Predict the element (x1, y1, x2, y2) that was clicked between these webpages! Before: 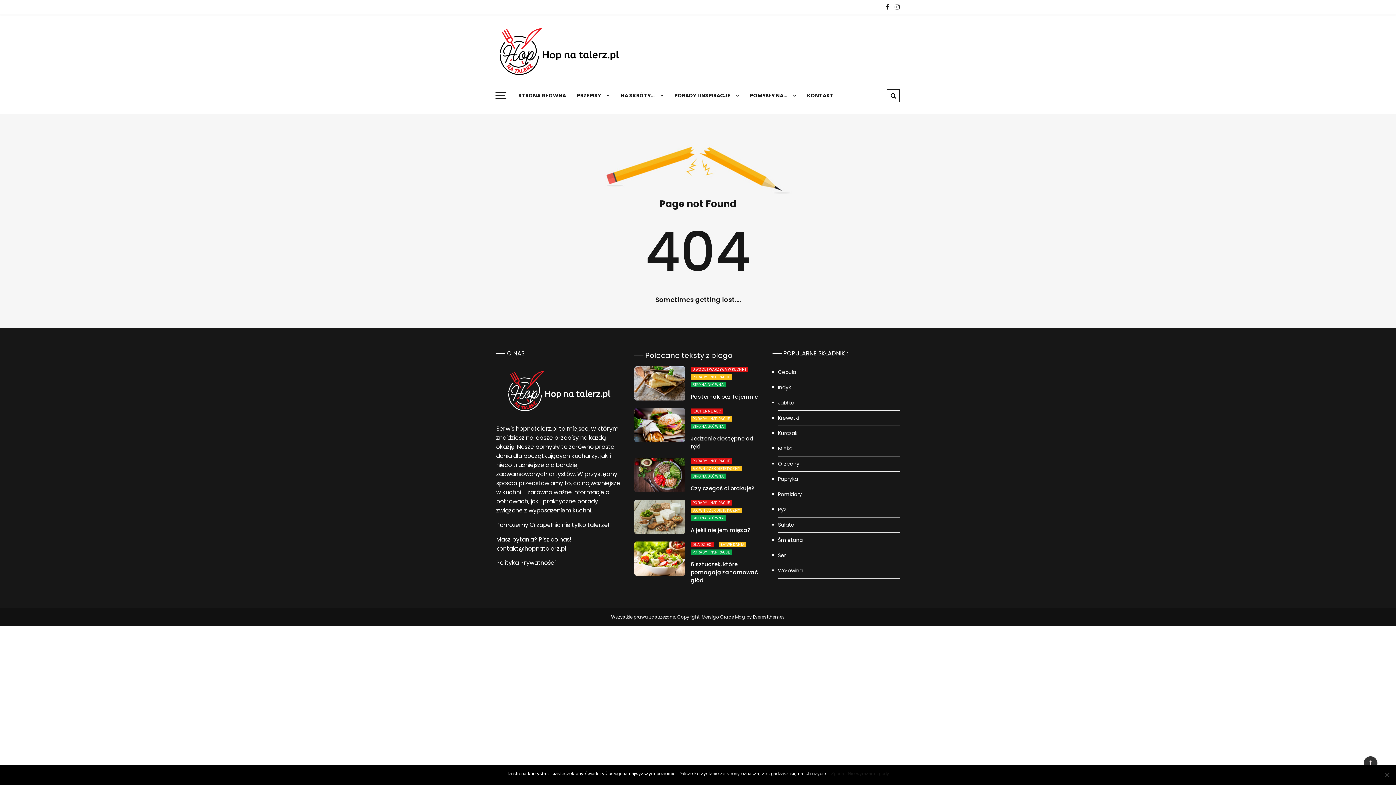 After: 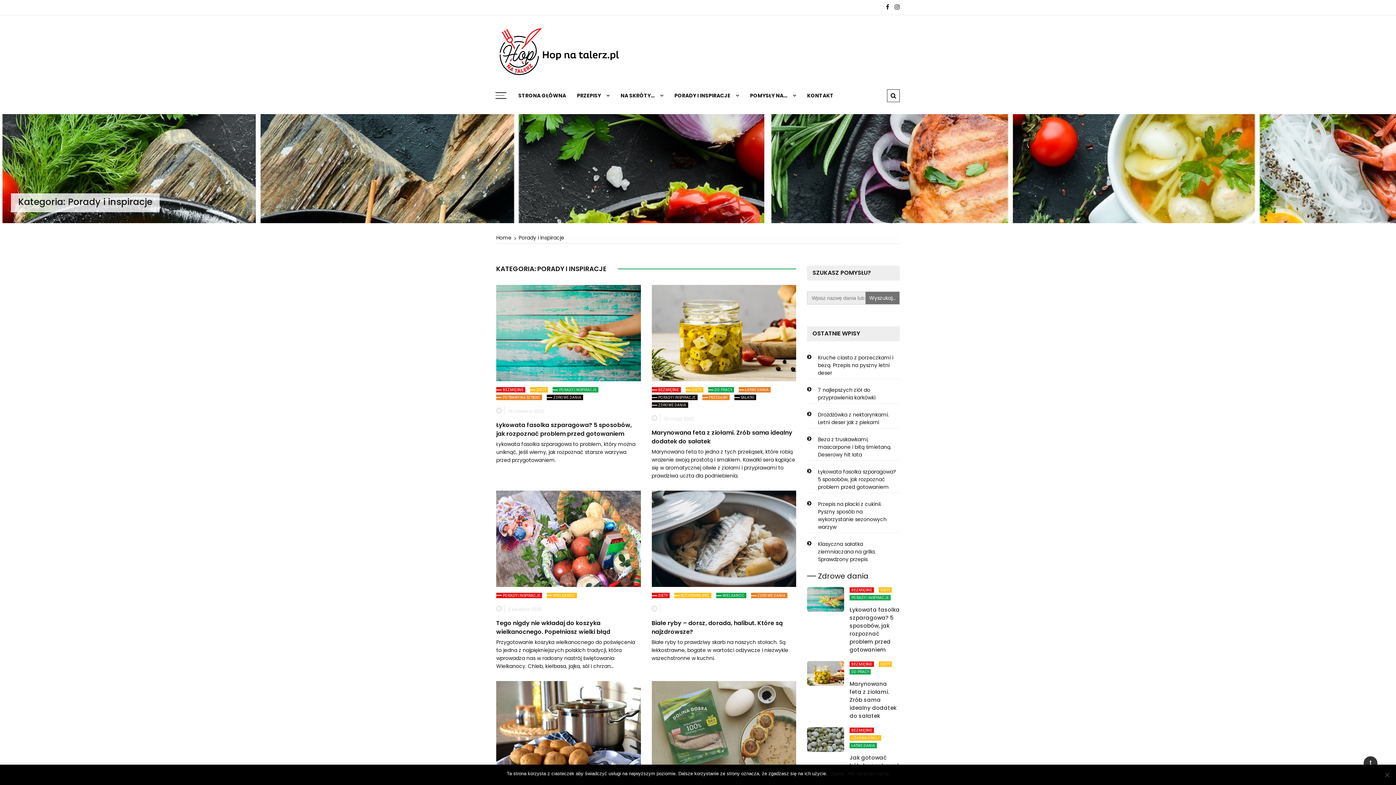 Action: bbox: (690, 549, 732, 555) label: PORADY I INSPIRACJE